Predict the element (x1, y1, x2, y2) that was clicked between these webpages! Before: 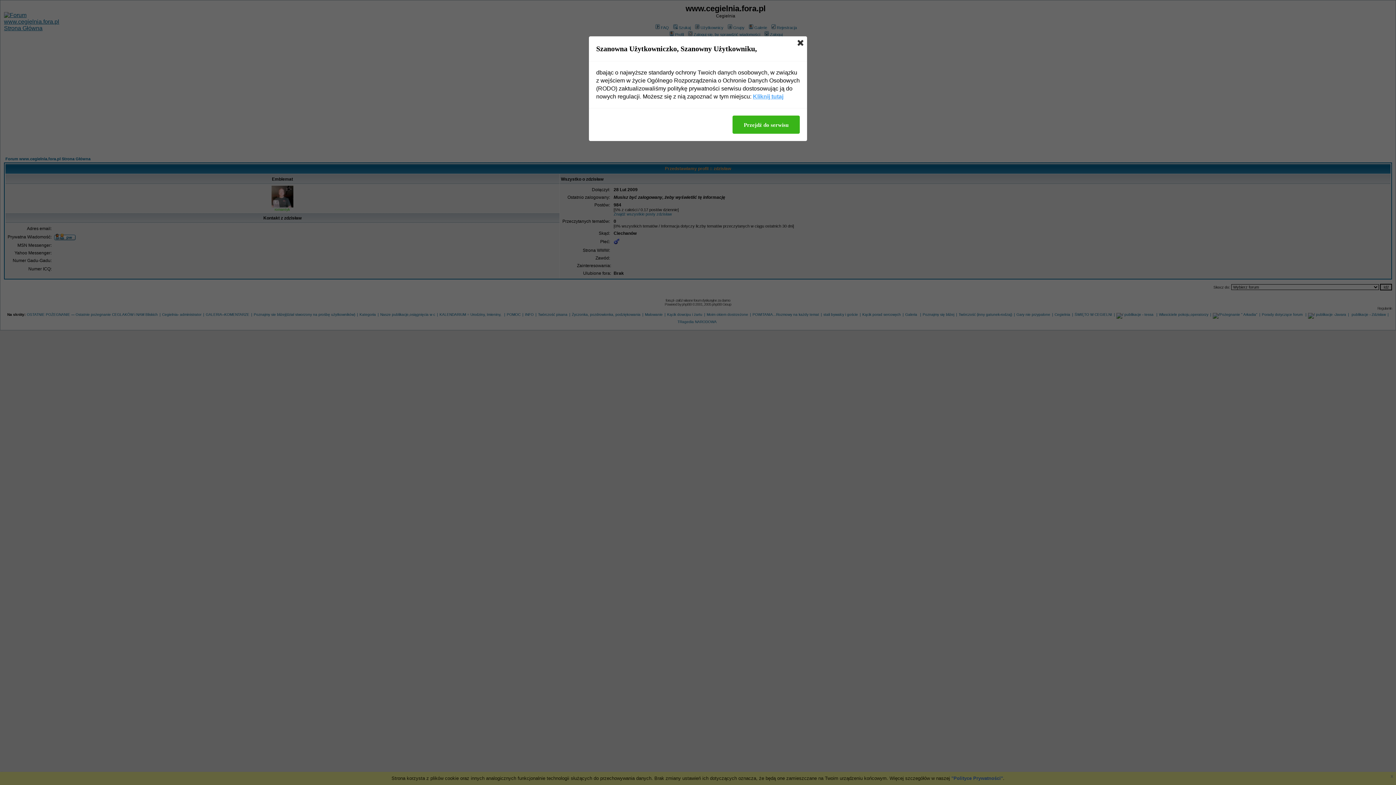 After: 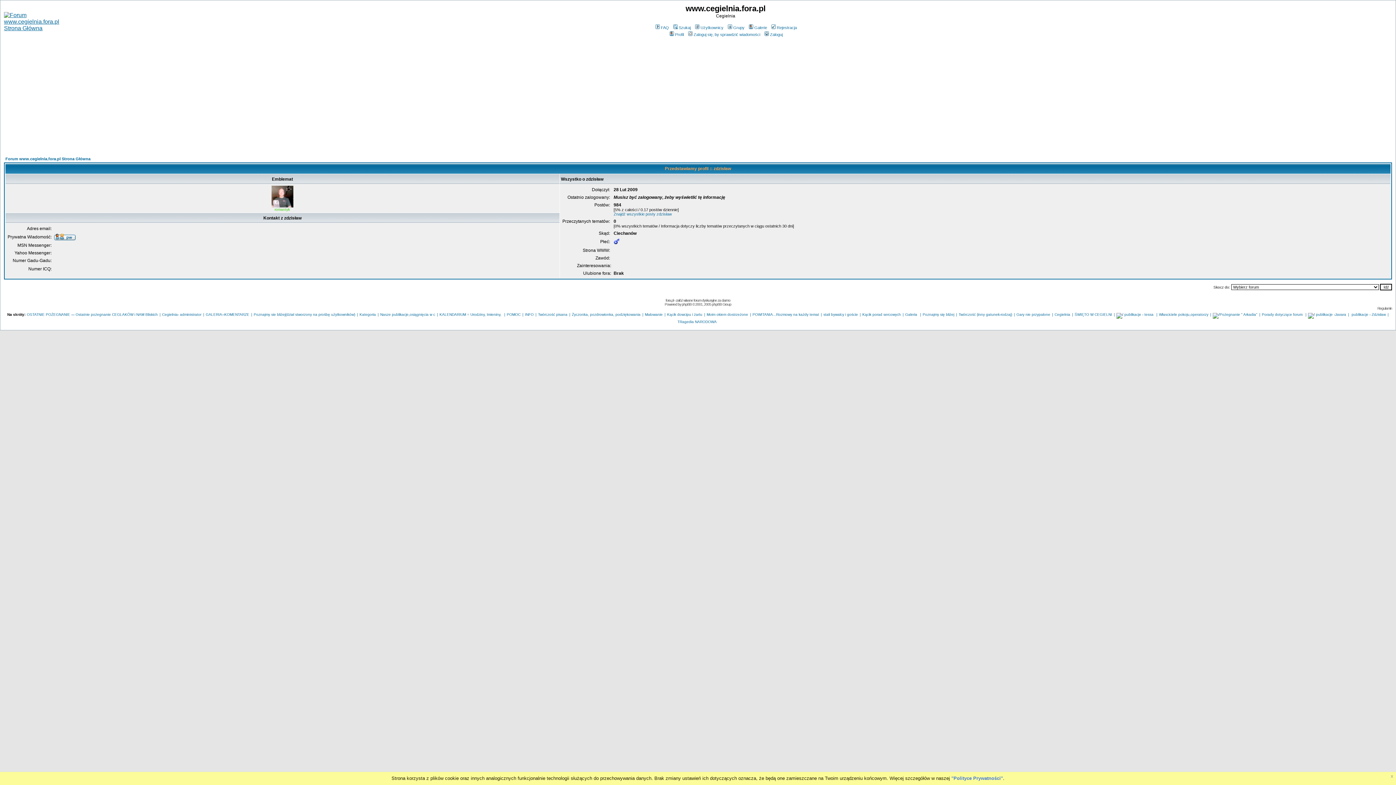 Action: bbox: (732, 115, 800, 133) label: Przejdź do serwisu